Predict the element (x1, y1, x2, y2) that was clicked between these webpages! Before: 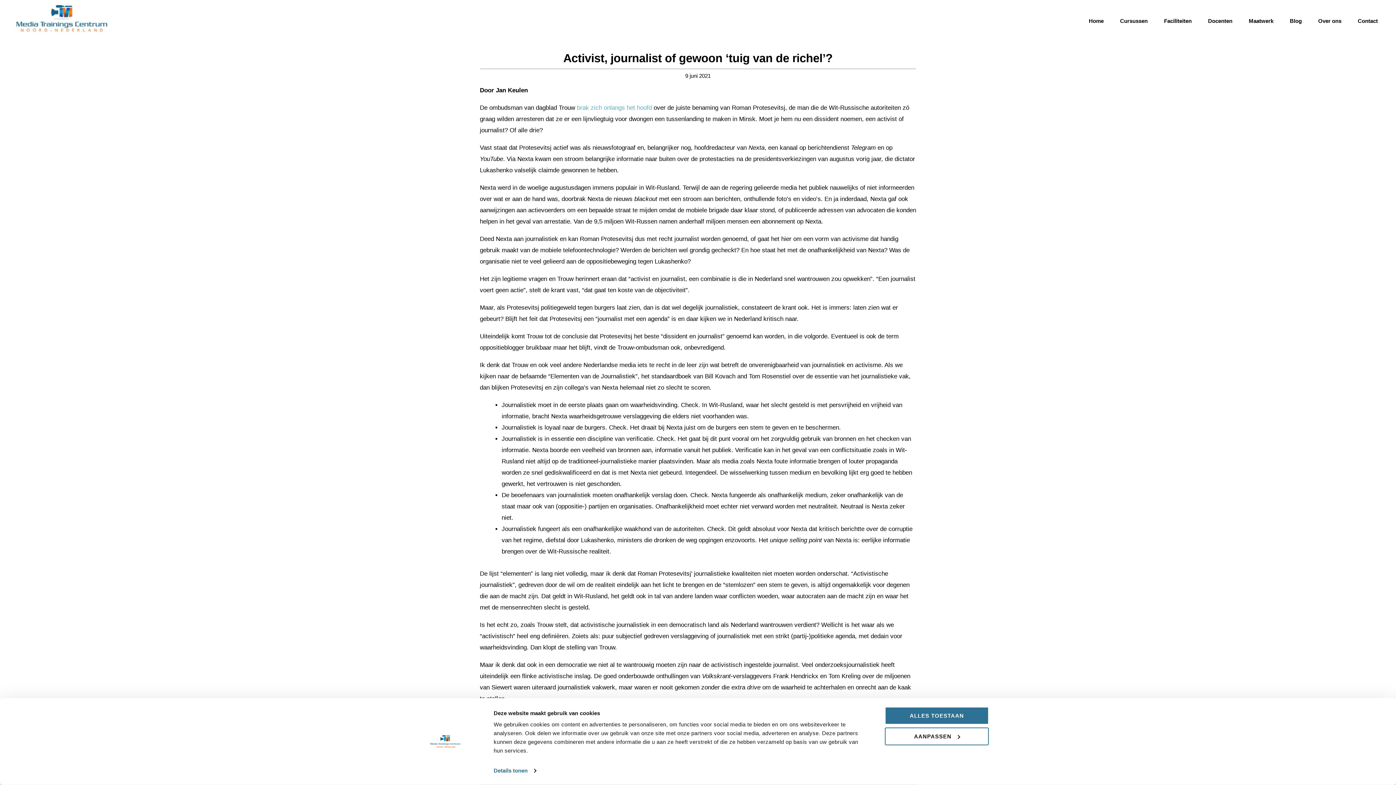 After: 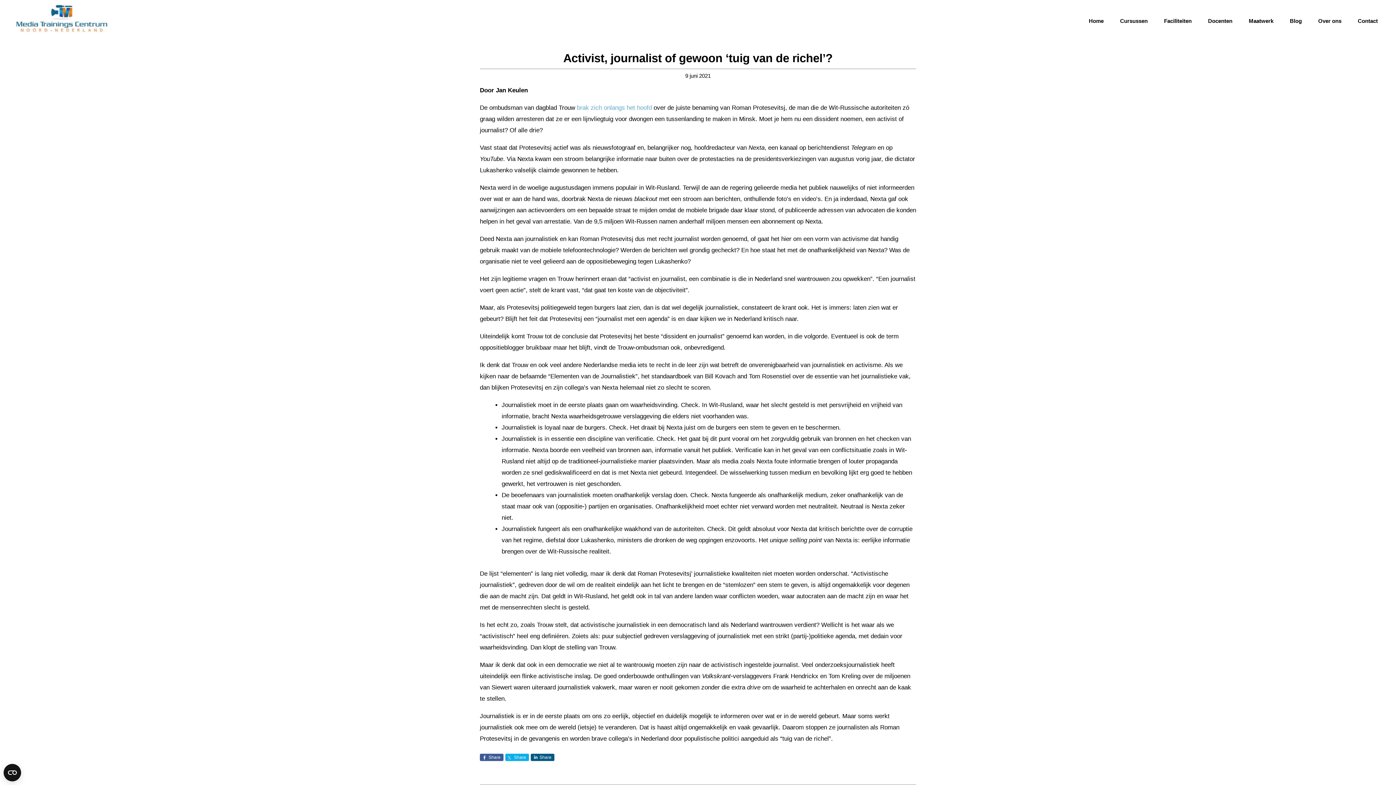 Action: label: ALLES TOESTAAN bbox: (885, 707, 989, 725)